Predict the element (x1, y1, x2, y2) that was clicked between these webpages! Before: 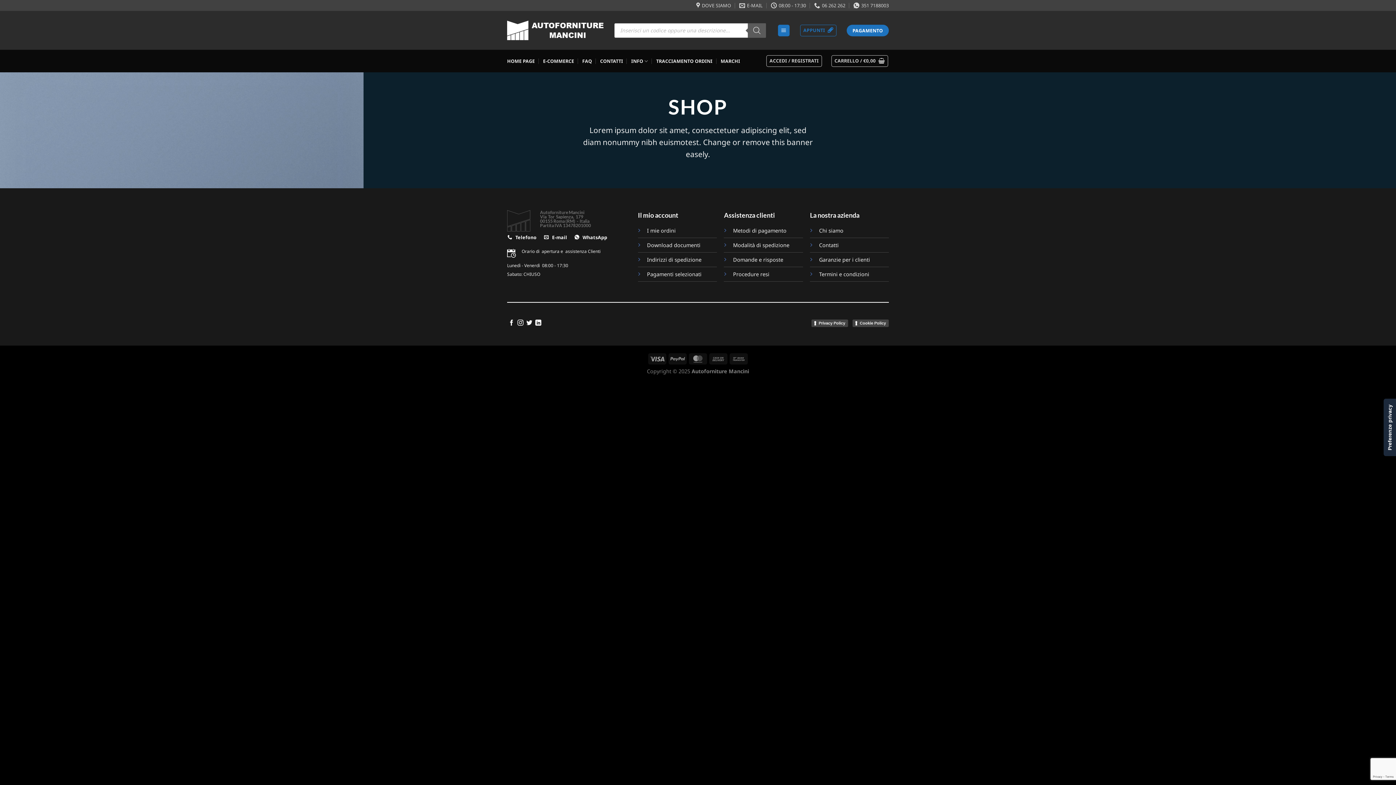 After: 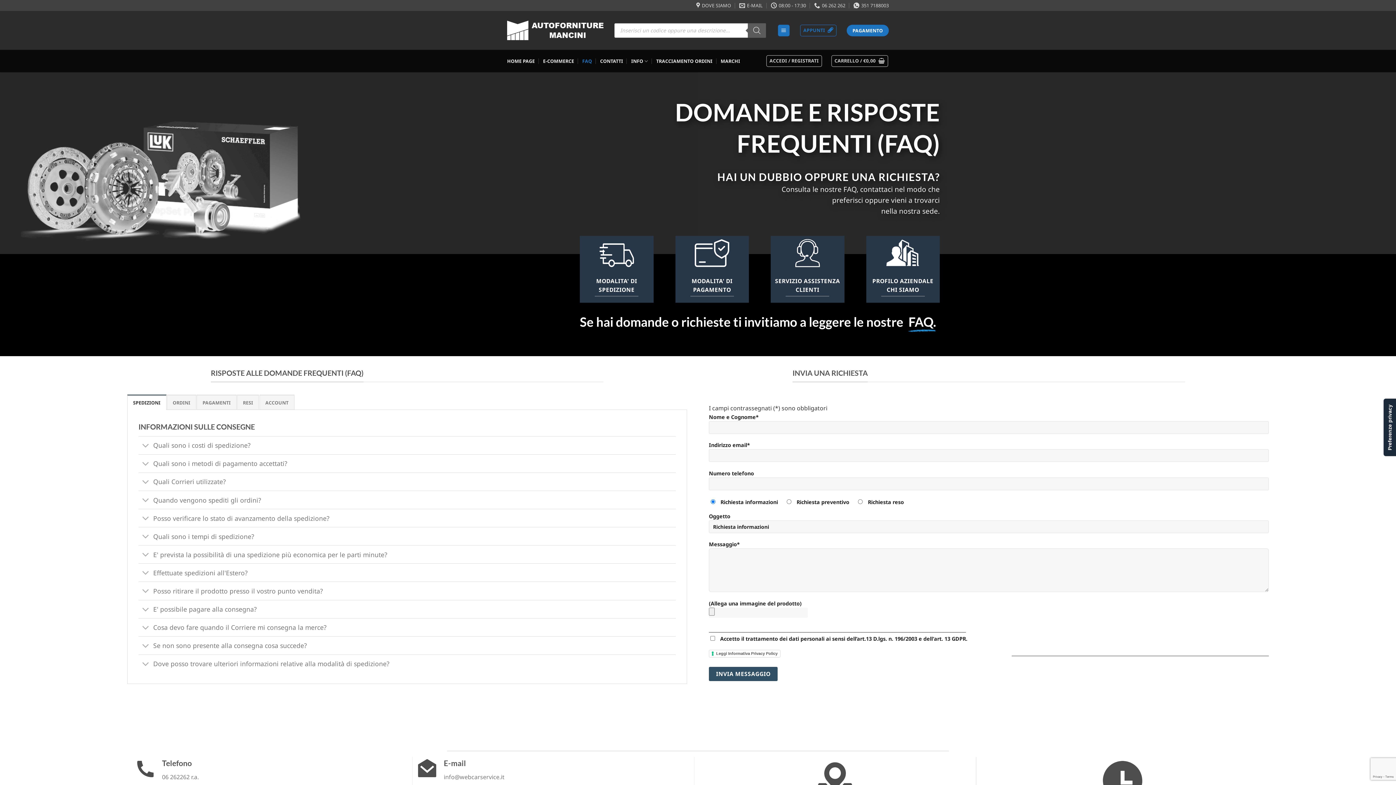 Action: label: Domande e risposte  bbox: (733, 256, 784, 263)